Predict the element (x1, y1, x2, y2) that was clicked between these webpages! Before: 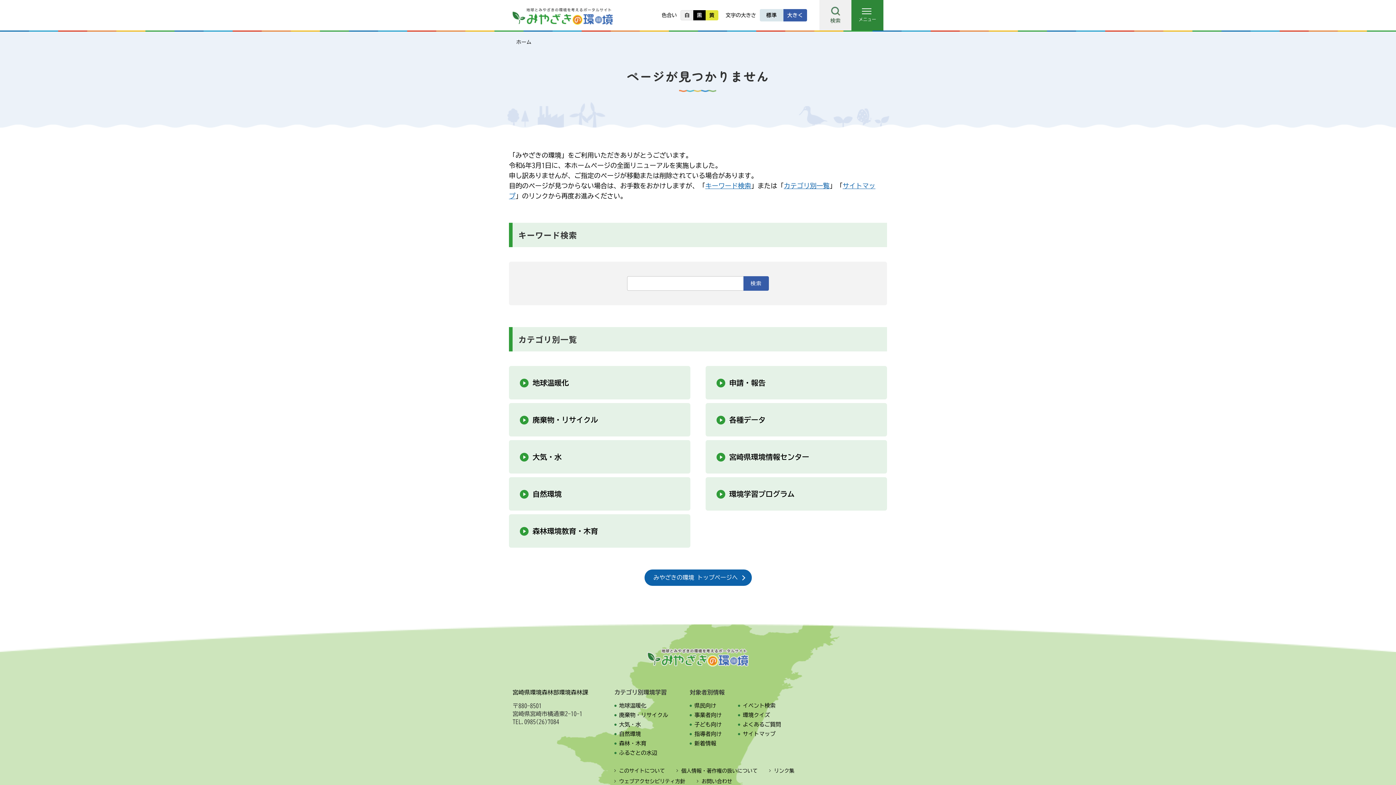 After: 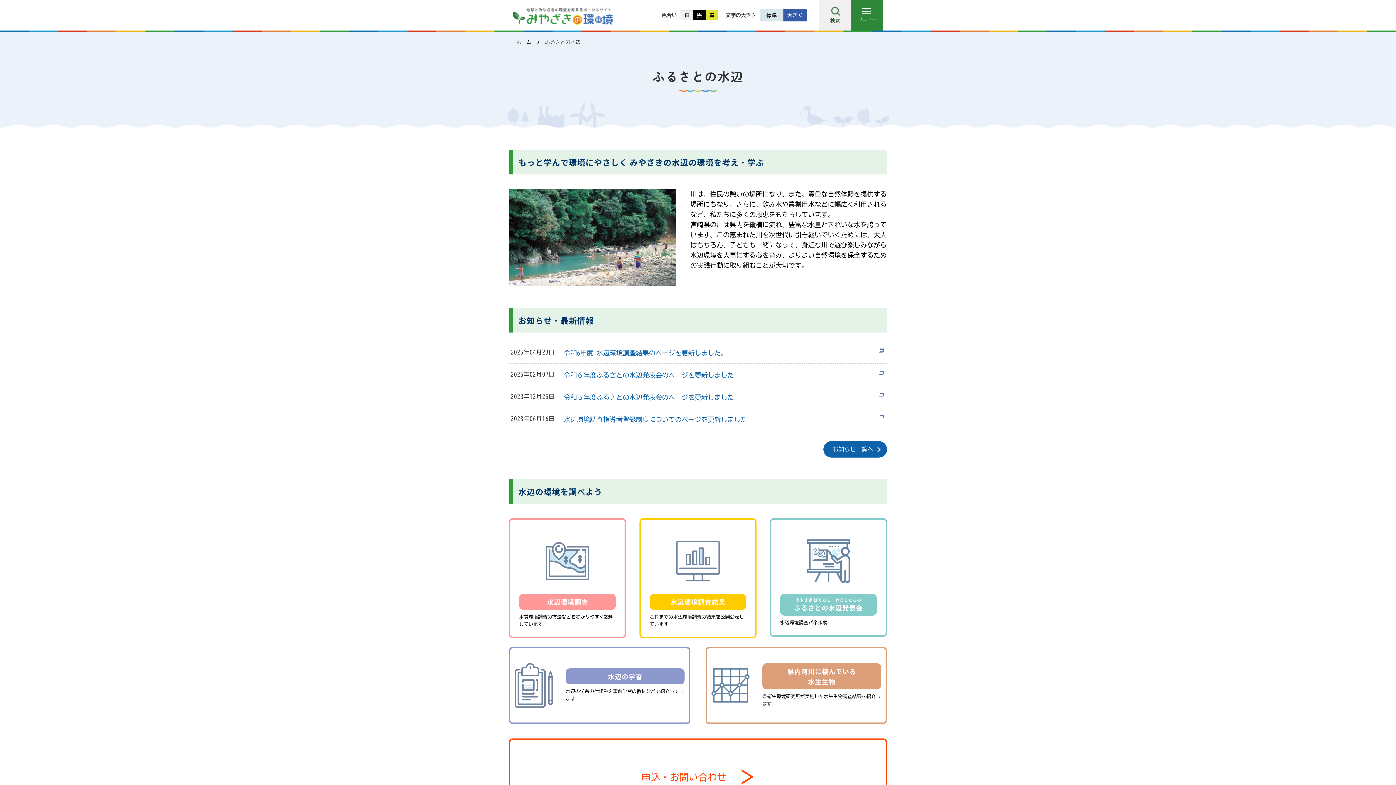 Action: bbox: (614, 750, 657, 756) label: ふるさとの水辺